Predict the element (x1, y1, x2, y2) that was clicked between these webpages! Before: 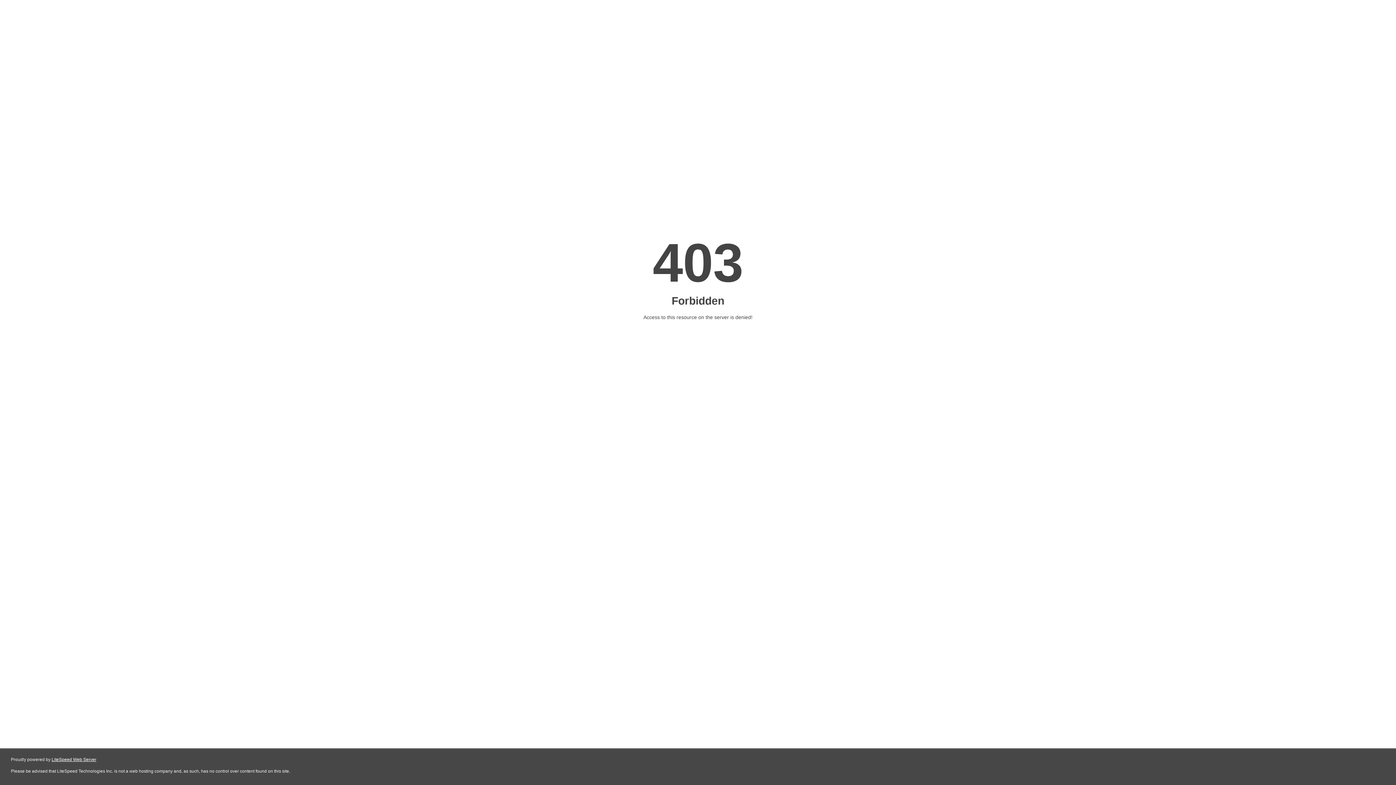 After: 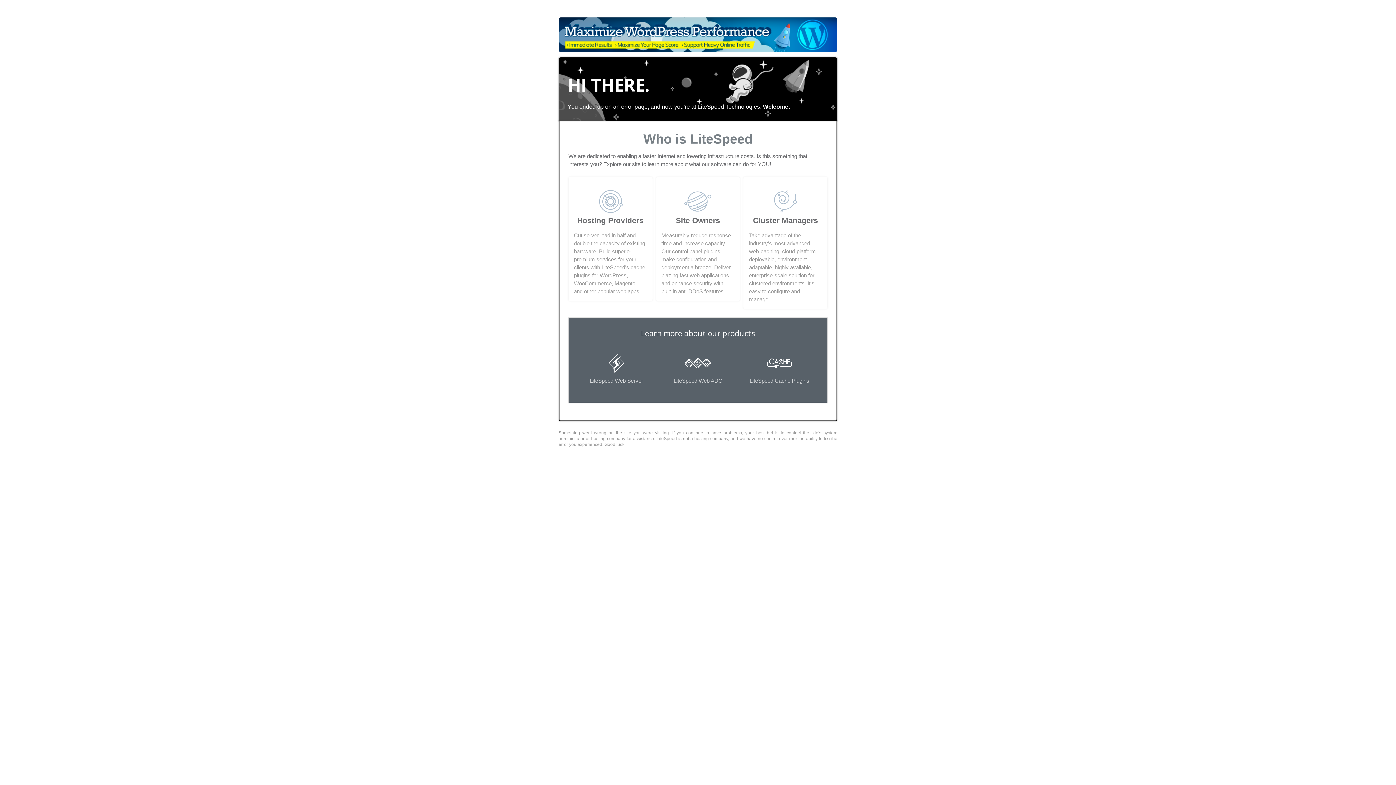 Action: bbox: (51, 757, 96, 762) label: LiteSpeed Web Server